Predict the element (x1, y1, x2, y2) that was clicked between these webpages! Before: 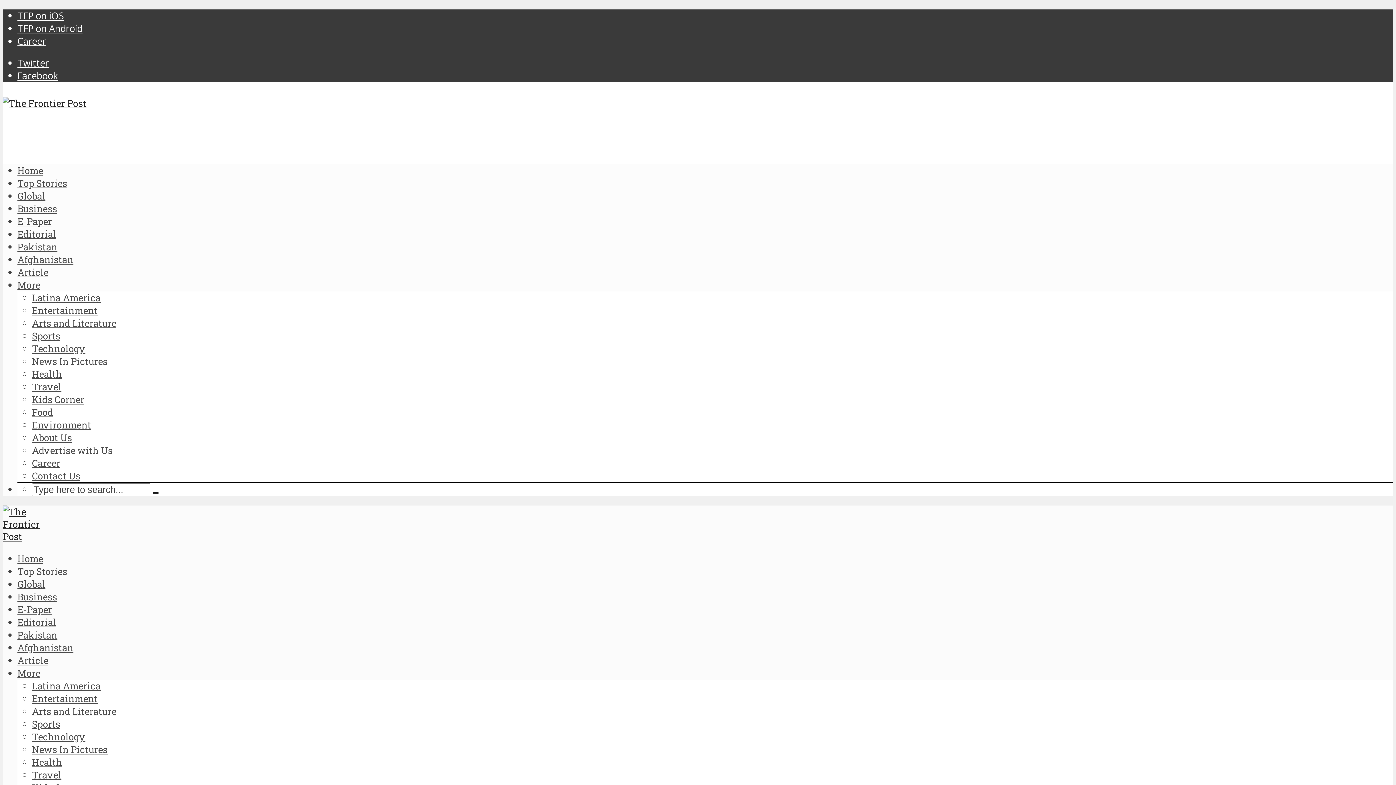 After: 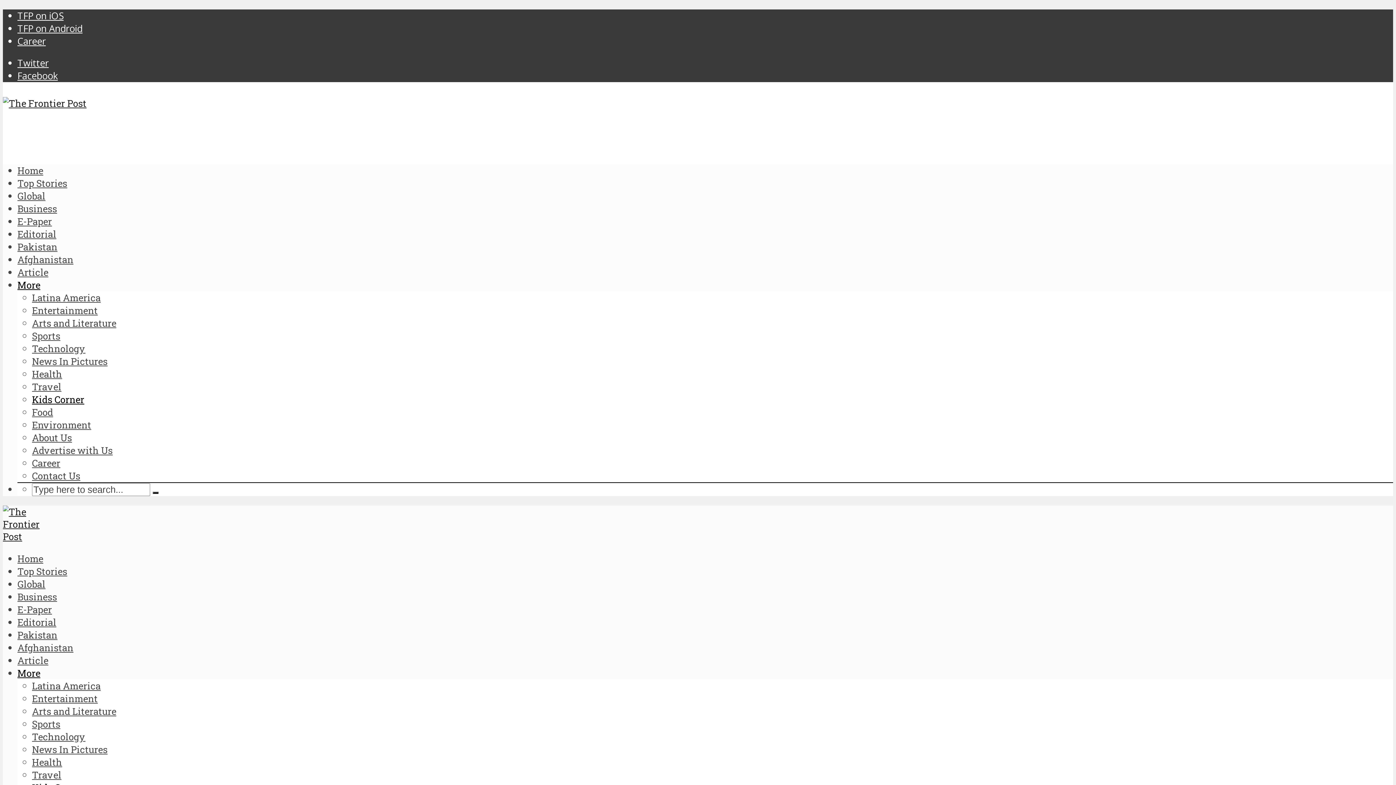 Action: bbox: (32, 393, 84, 405) label: Kids Corner